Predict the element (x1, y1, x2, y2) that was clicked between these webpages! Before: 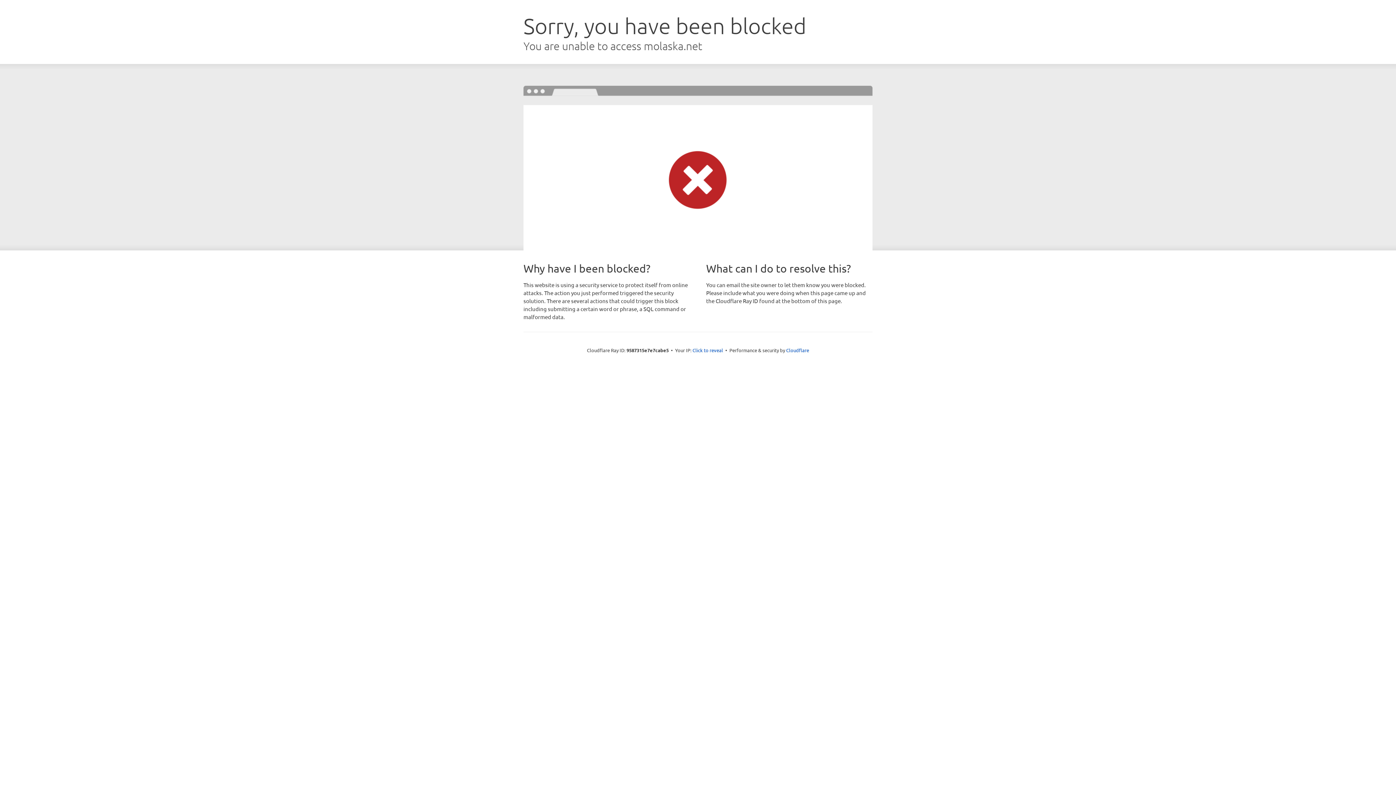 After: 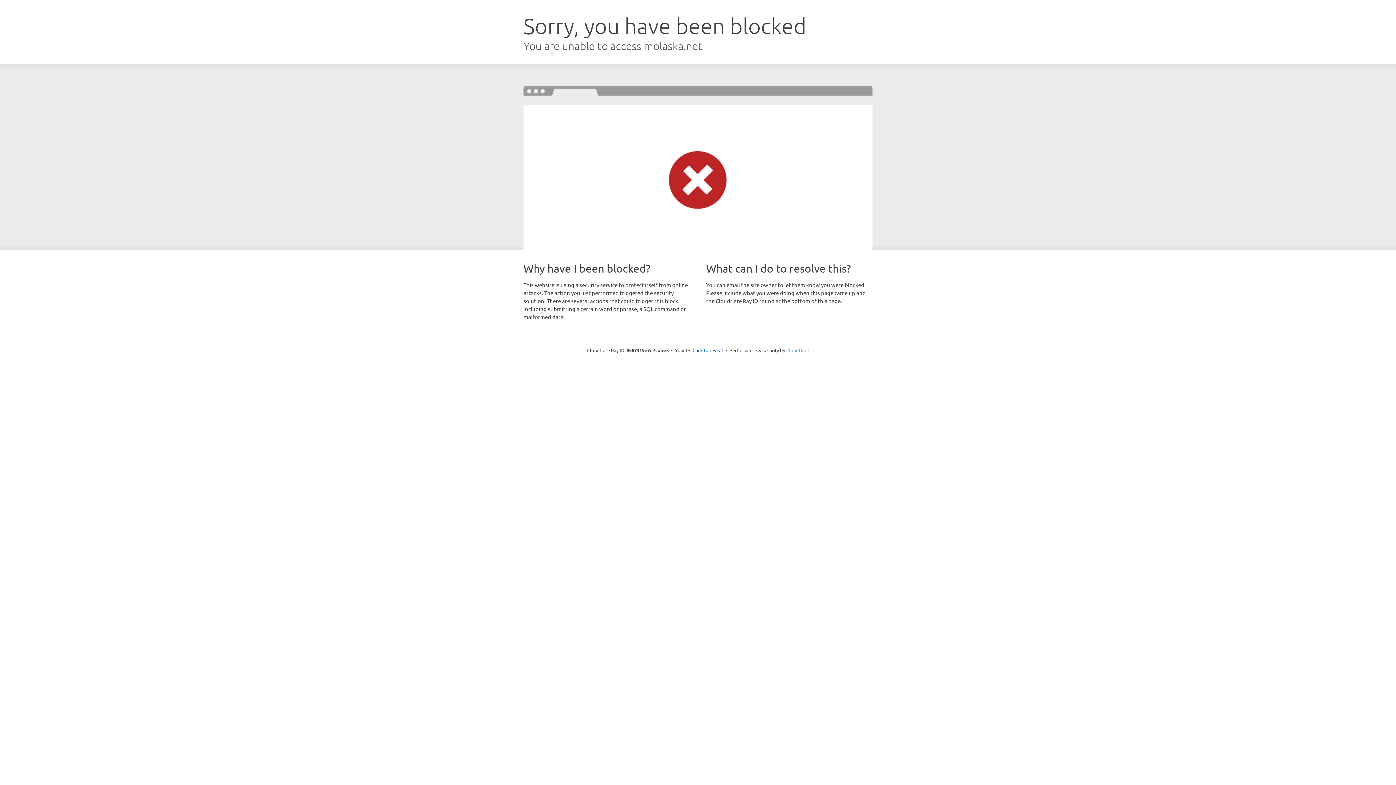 Action: label: Cloudflare bbox: (786, 347, 809, 353)